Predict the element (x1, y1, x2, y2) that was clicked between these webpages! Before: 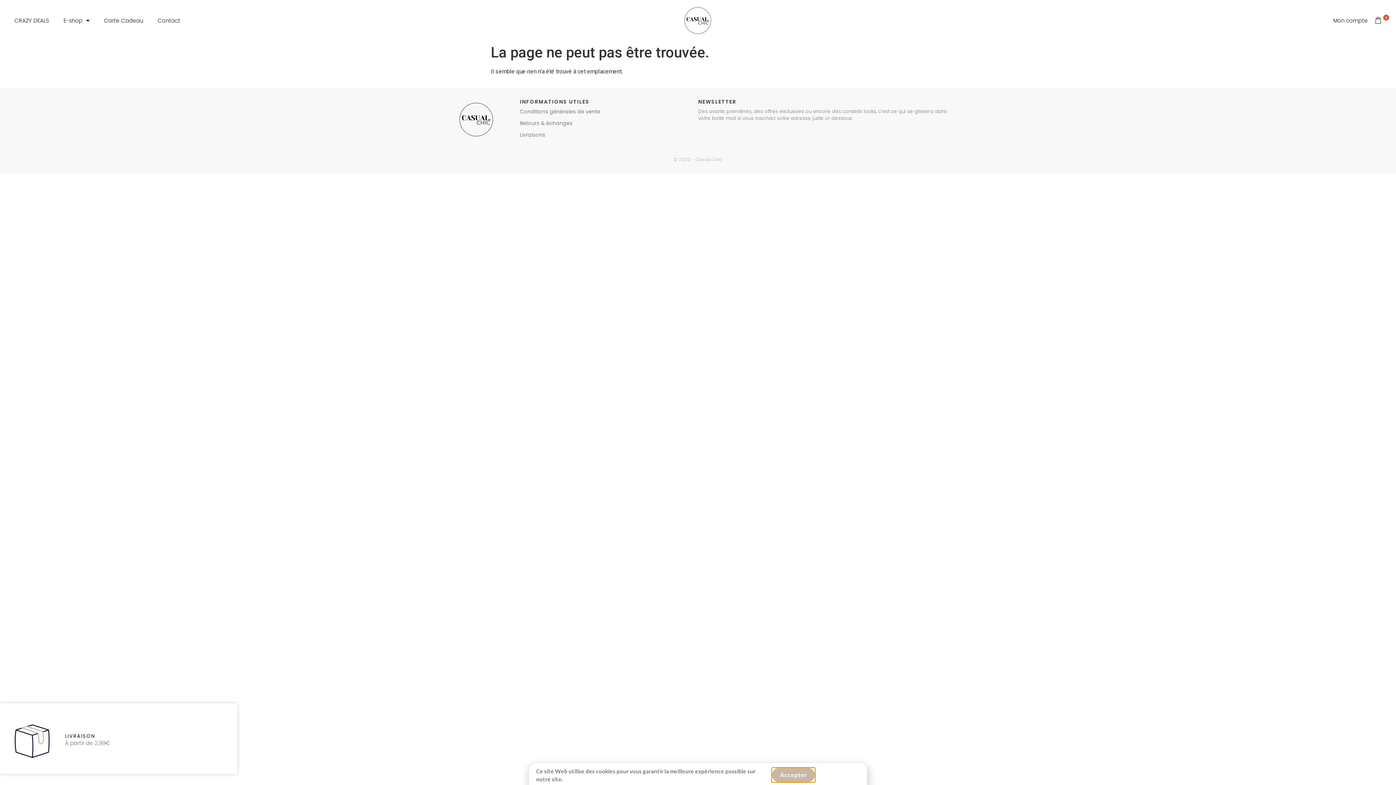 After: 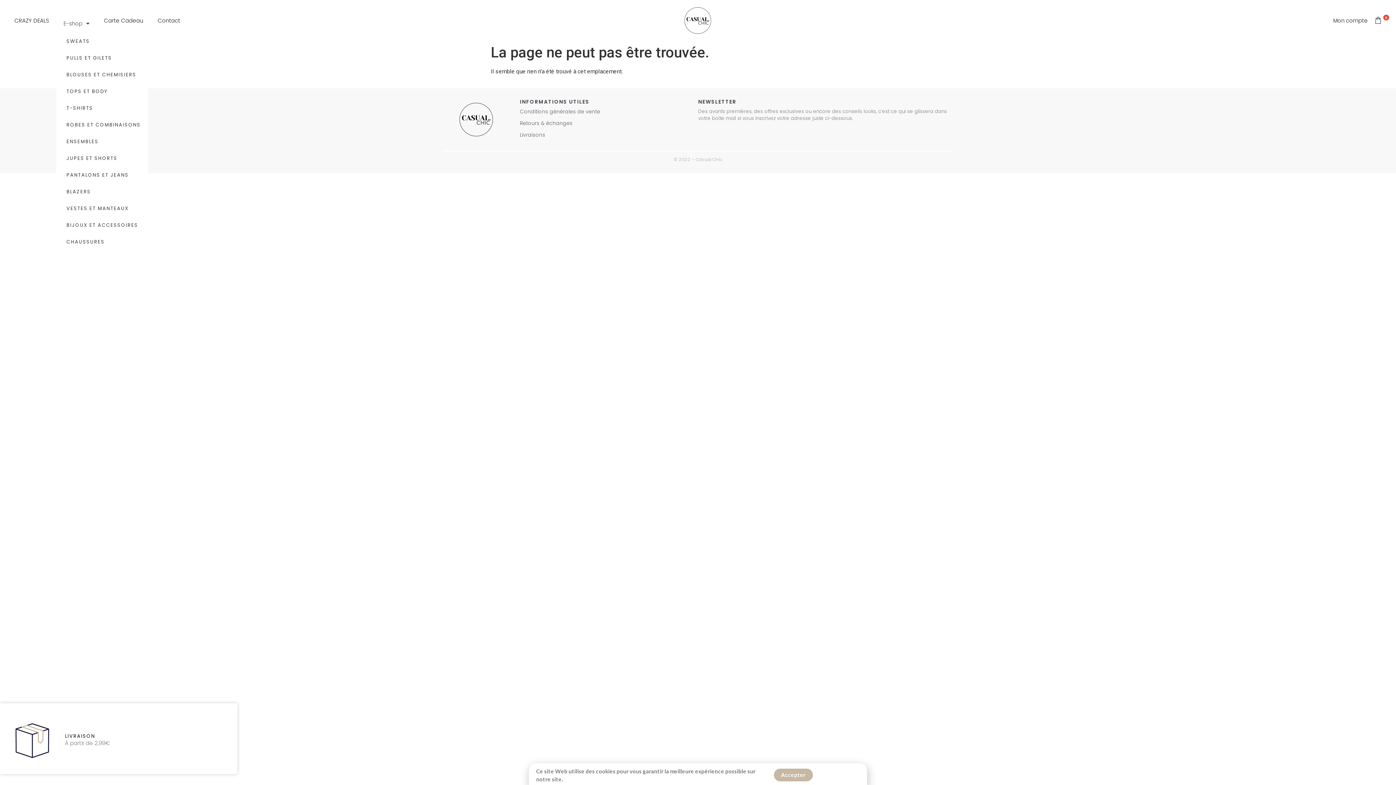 Action: bbox: (56, 11, 96, 29) label: E-shop